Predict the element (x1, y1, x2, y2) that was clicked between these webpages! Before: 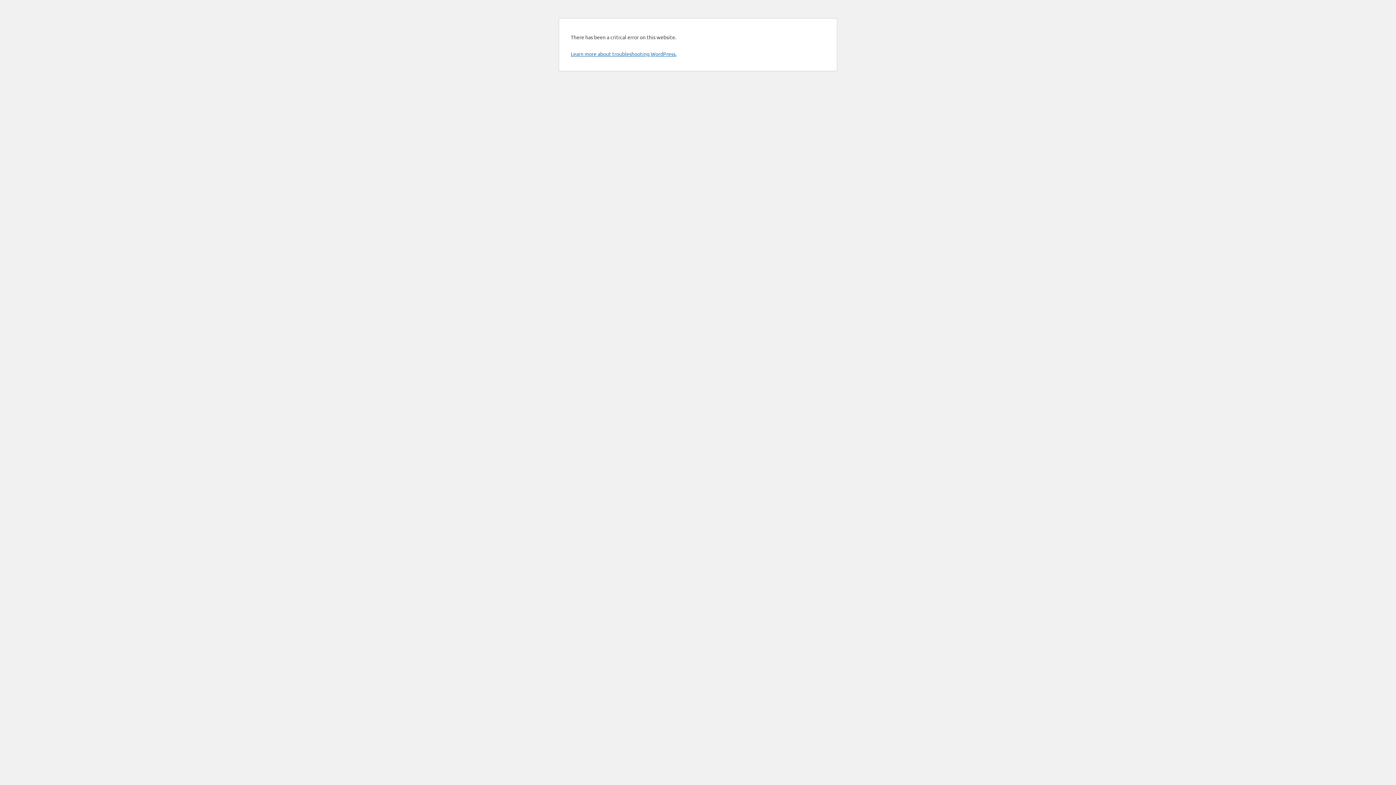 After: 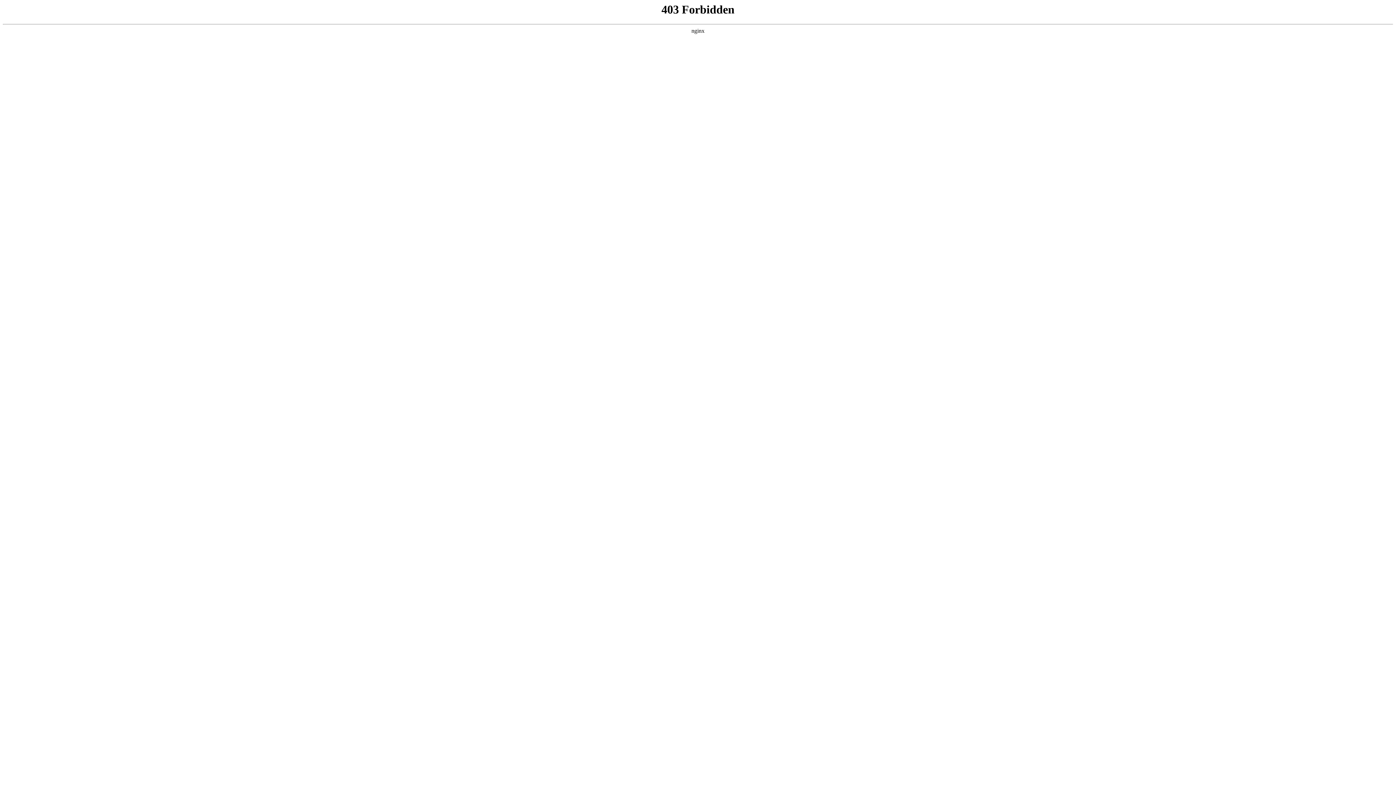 Action: label: Learn more about troubleshooting WordPress. bbox: (570, 50, 676, 57)